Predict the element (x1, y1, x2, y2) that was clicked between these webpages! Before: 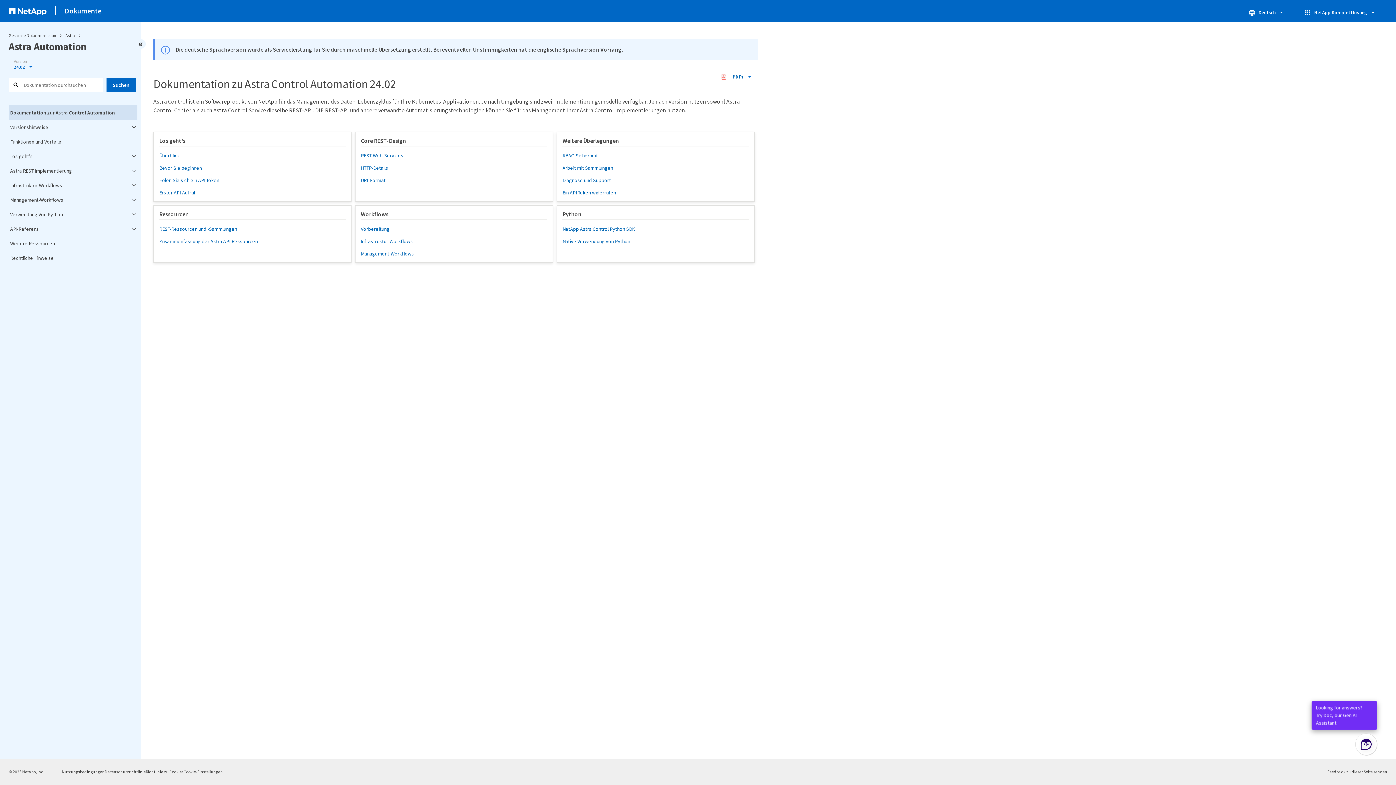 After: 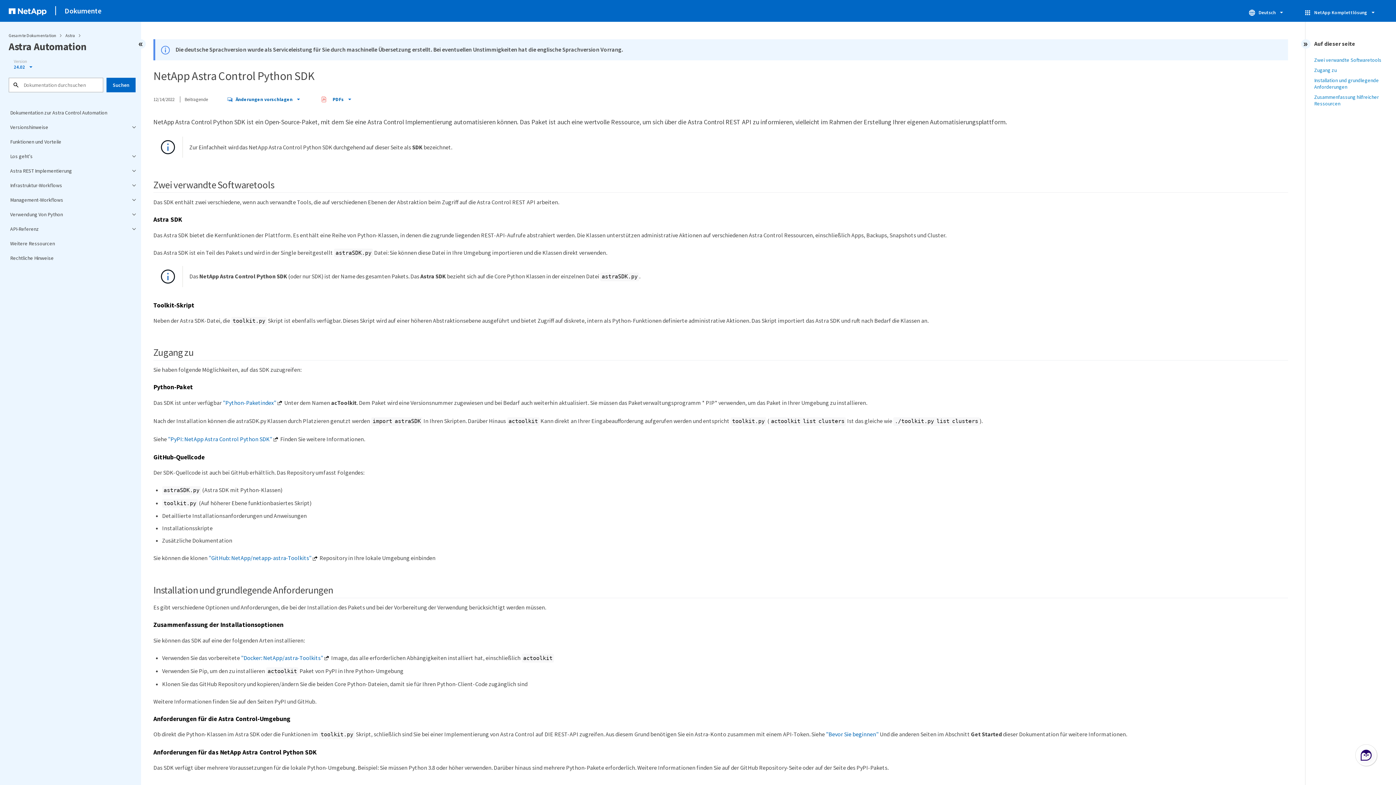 Action: label: NetApp Astra Control Python SDK bbox: (562, 225, 635, 232)